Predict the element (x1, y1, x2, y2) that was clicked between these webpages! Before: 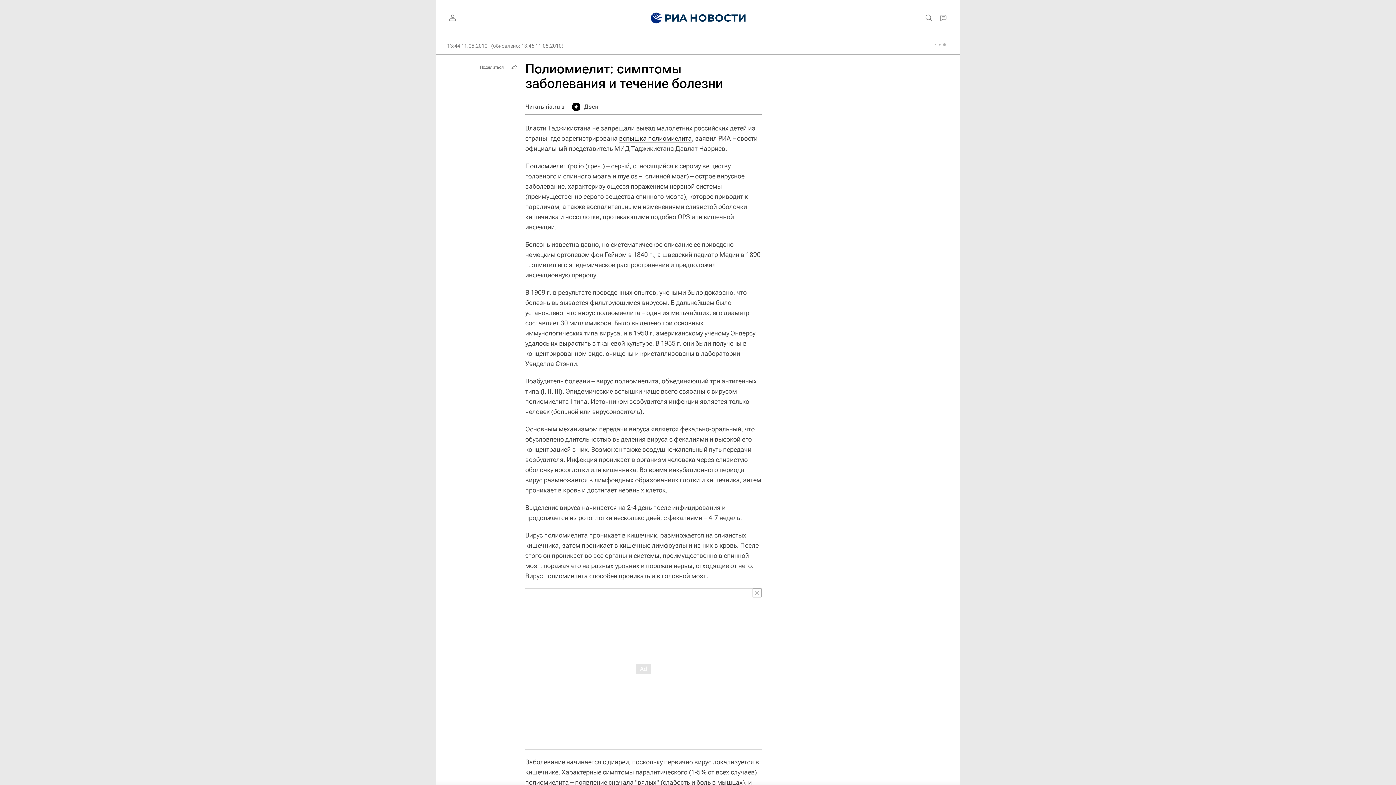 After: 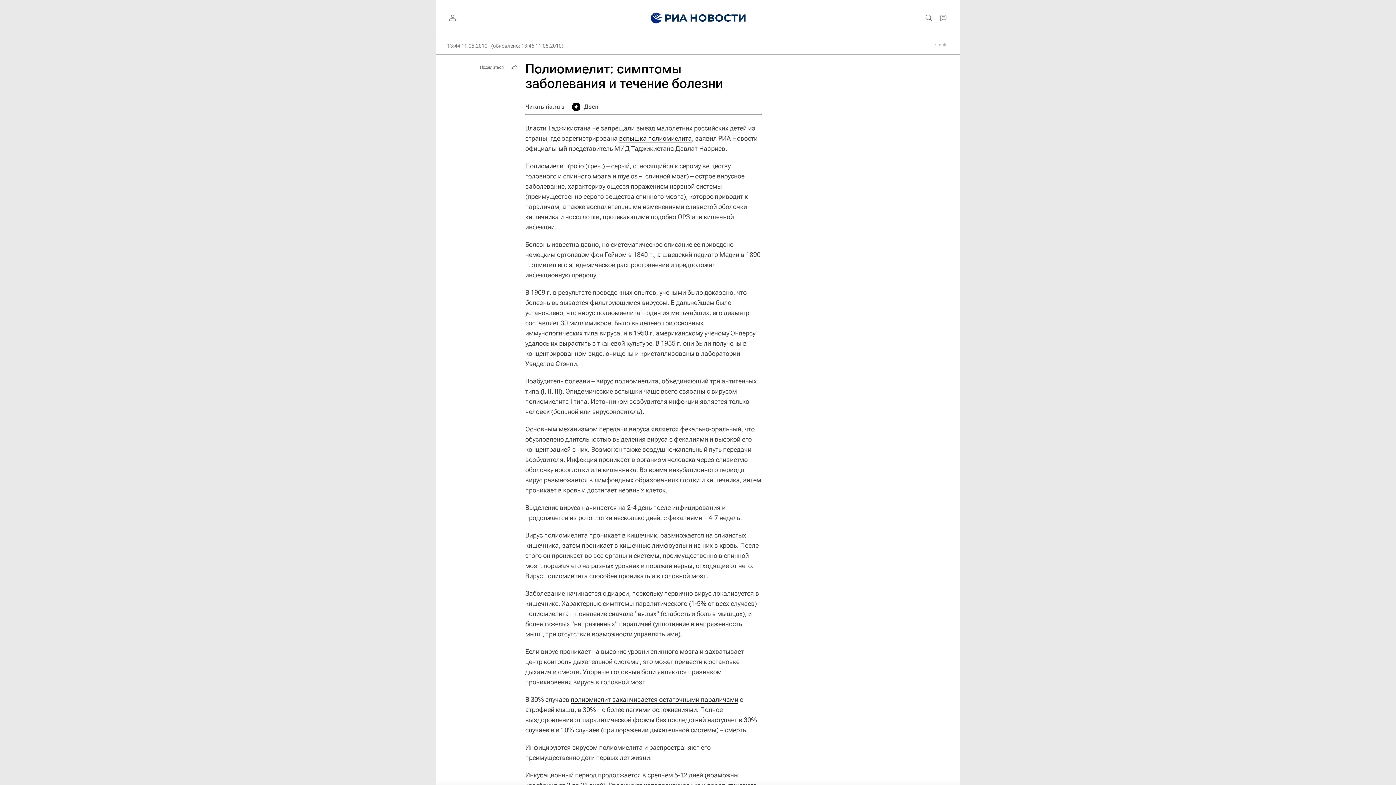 Action: bbox: (752, 588, 761, 597)